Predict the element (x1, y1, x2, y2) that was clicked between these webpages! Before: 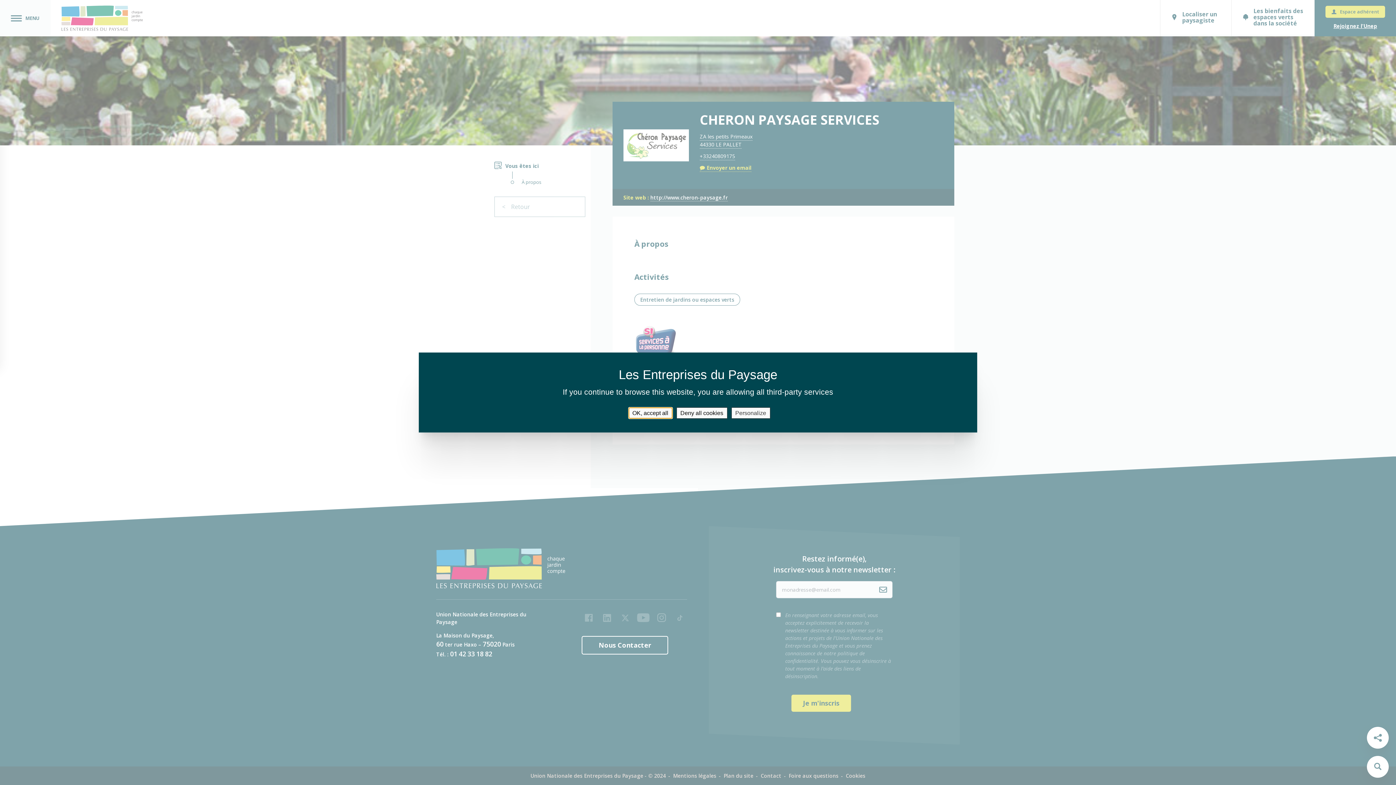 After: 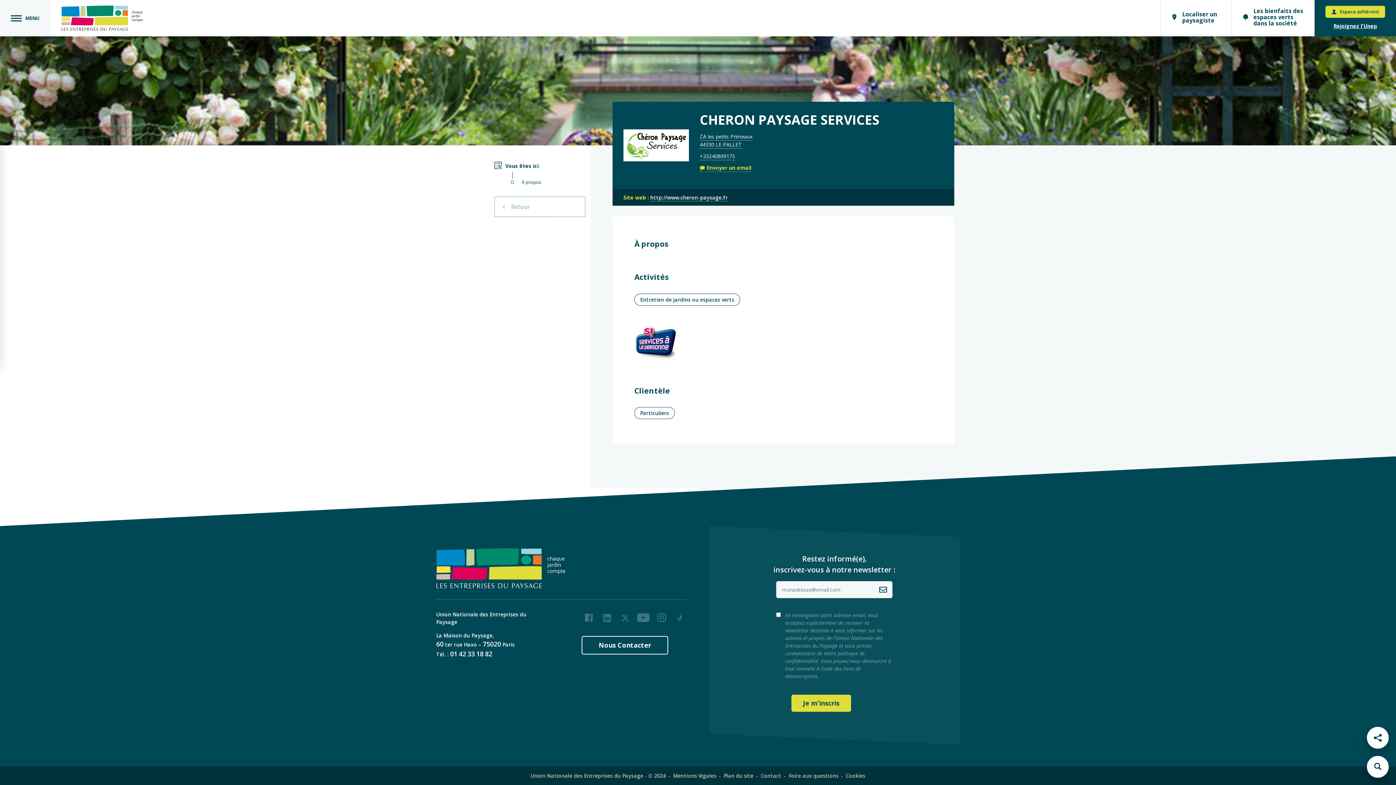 Action: label: OK, accept all bbox: (628, 407, 672, 418)